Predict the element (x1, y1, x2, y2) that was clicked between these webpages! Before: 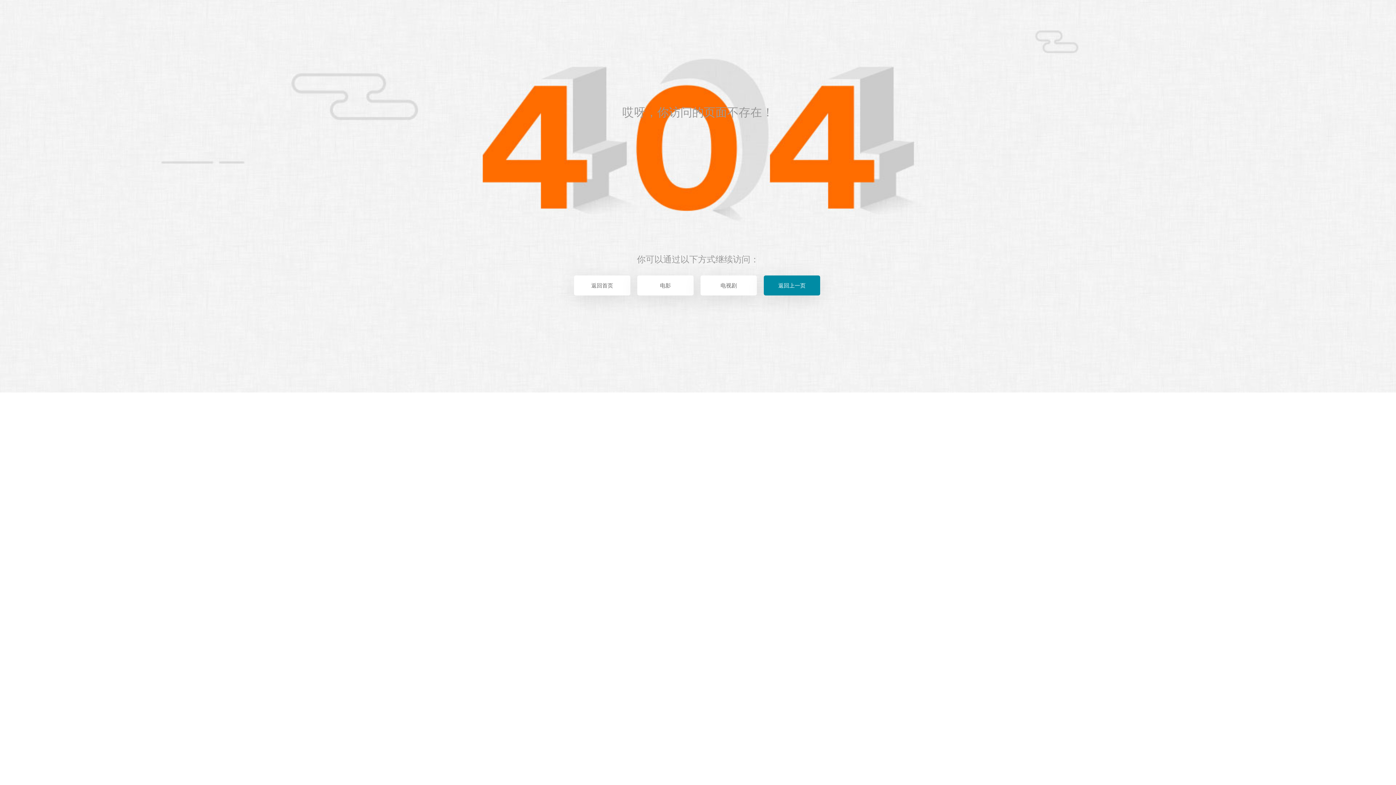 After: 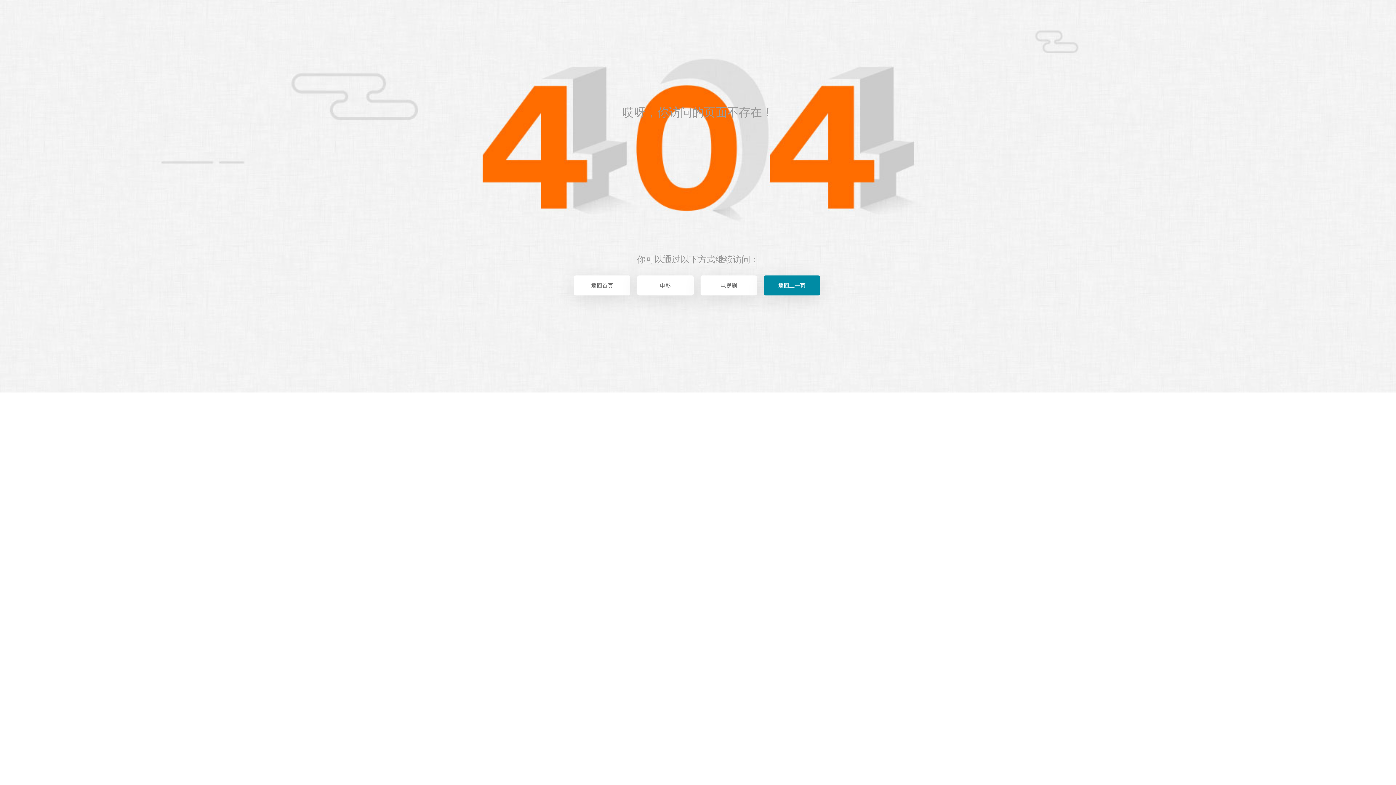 Action: bbox: (574, 275, 630, 295) label: 返回首页